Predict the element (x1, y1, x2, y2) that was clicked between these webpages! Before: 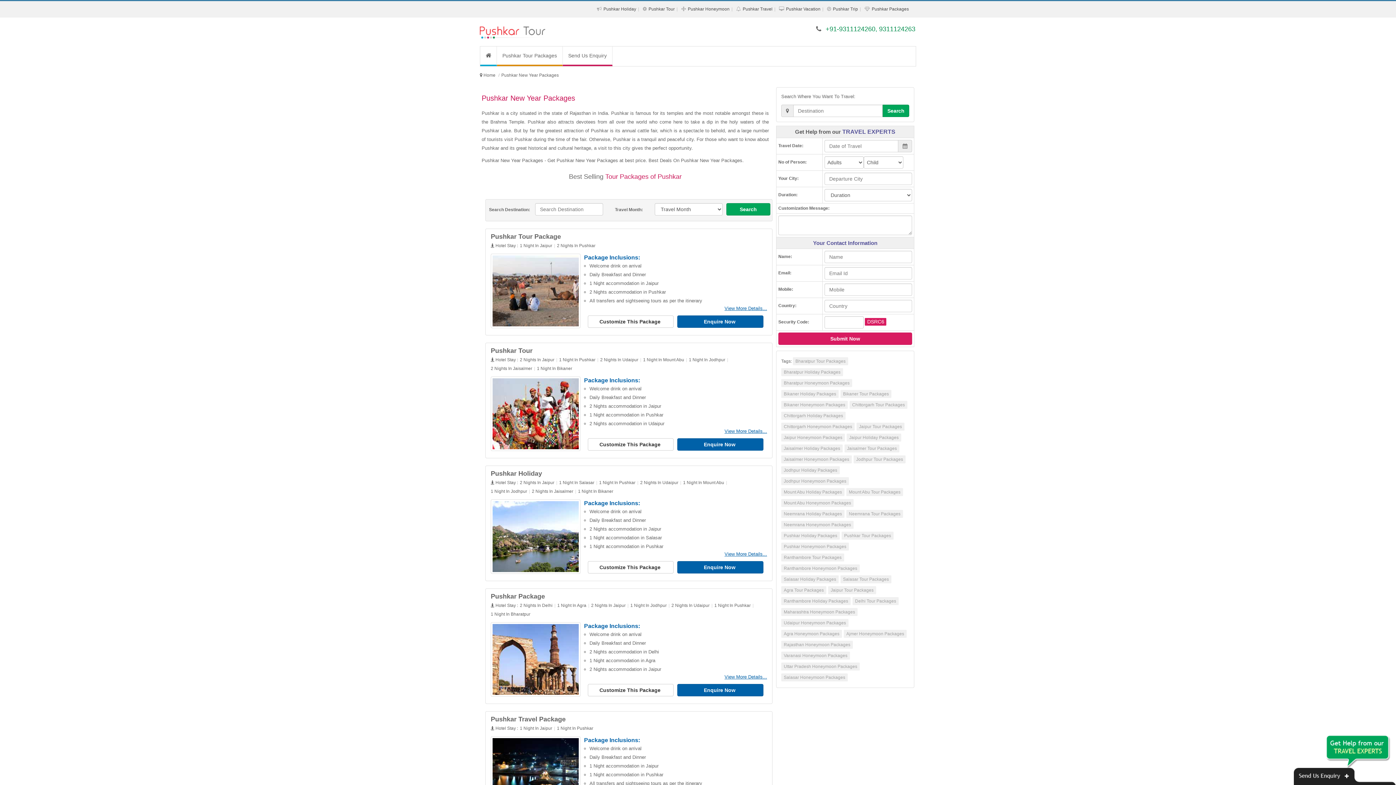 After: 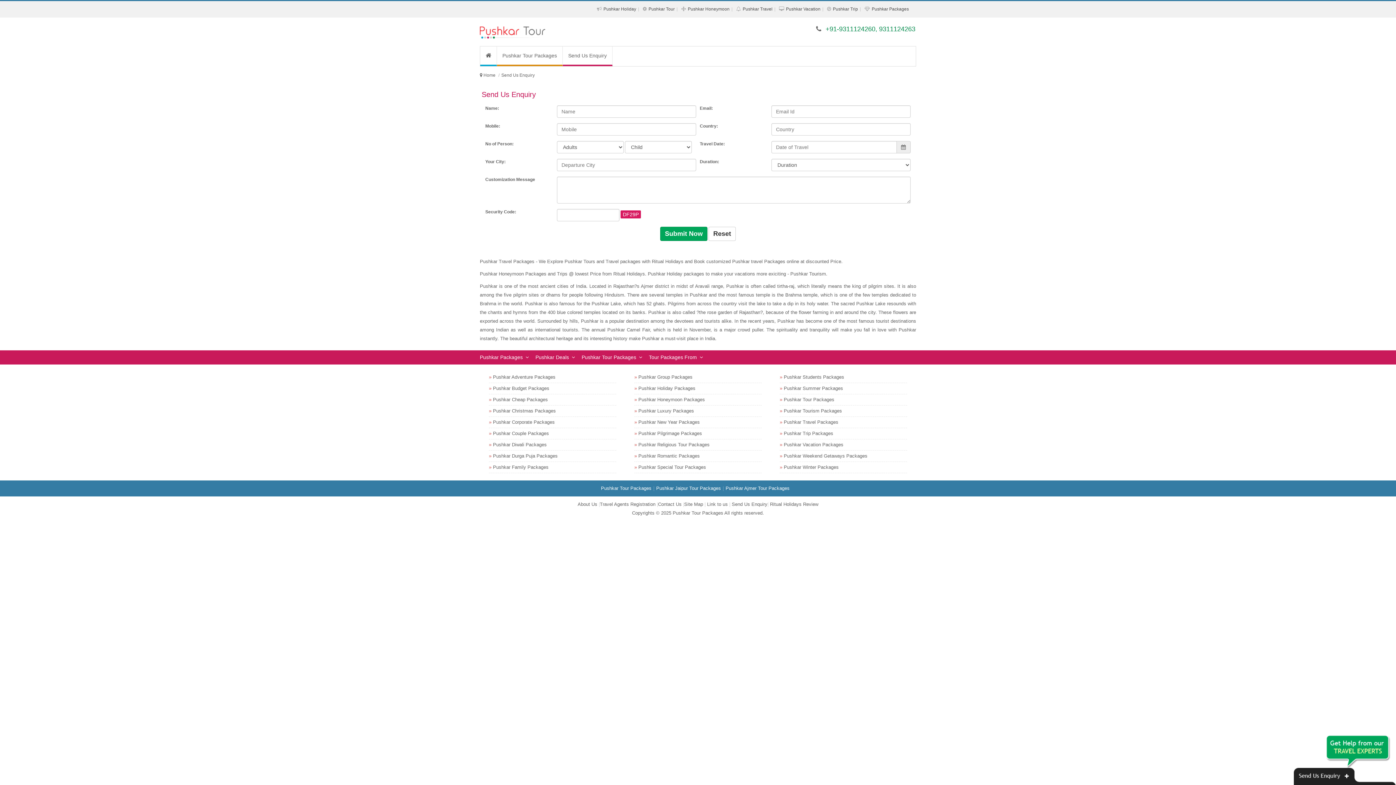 Action: bbox: (1326, 750, 1392, 754)